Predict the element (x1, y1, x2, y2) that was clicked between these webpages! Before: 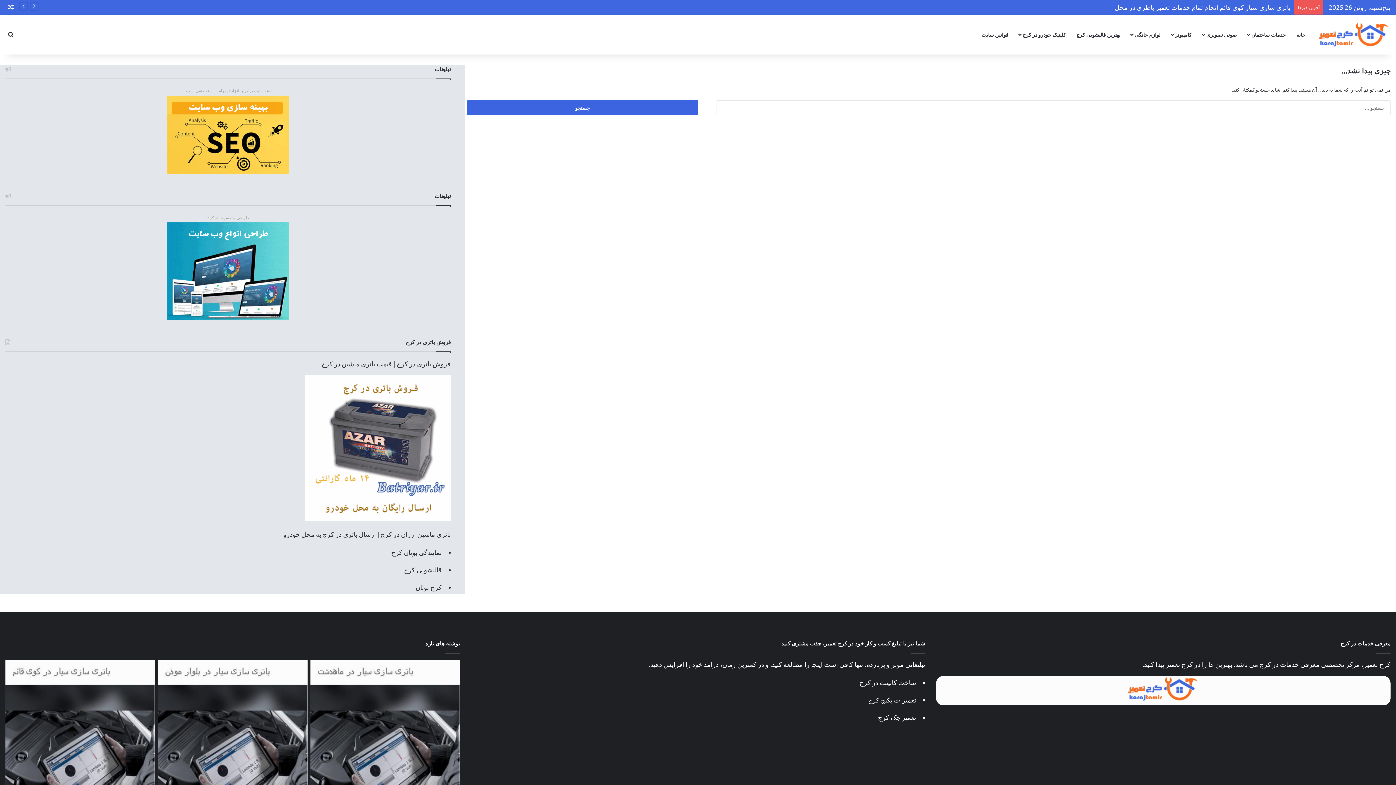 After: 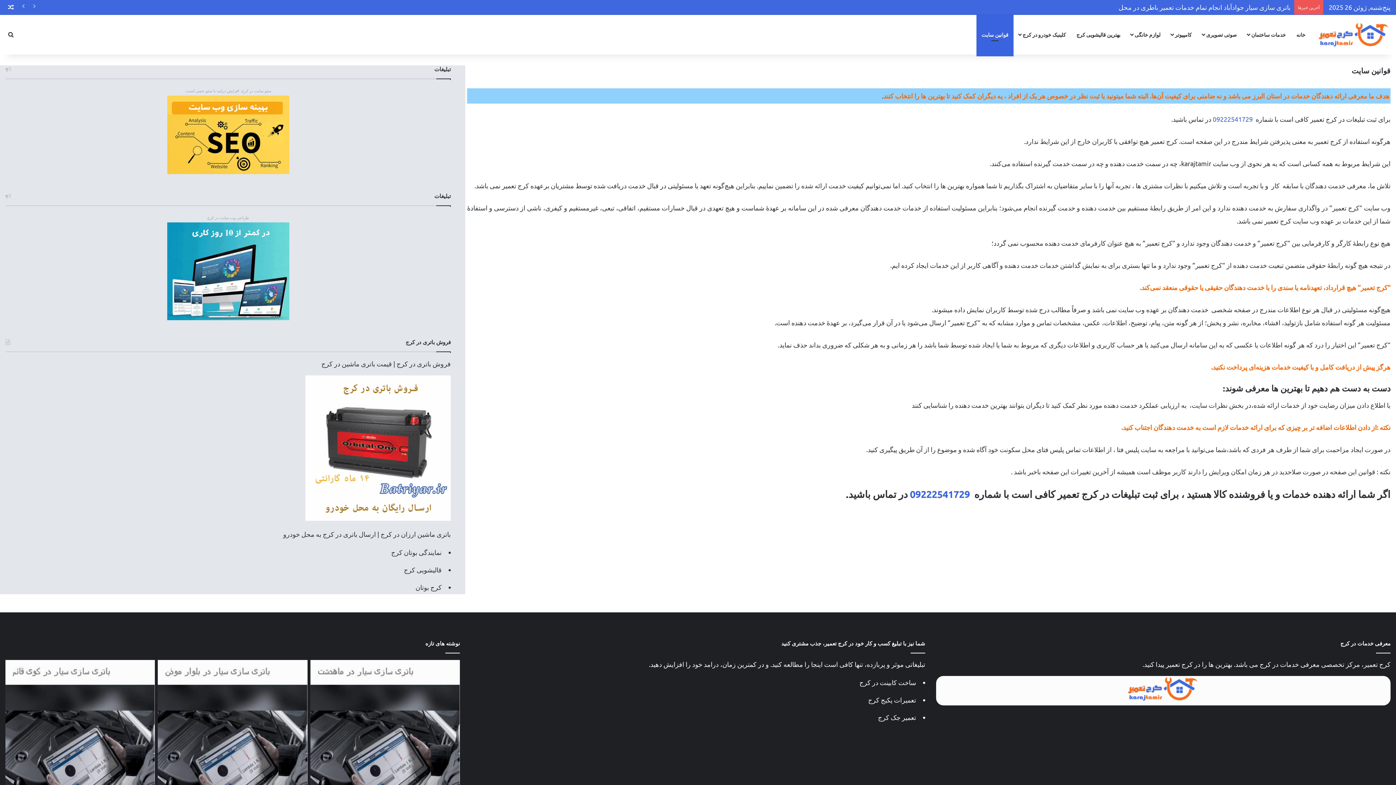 Action: label: قوانین سایت bbox: (976, 14, 1013, 54)